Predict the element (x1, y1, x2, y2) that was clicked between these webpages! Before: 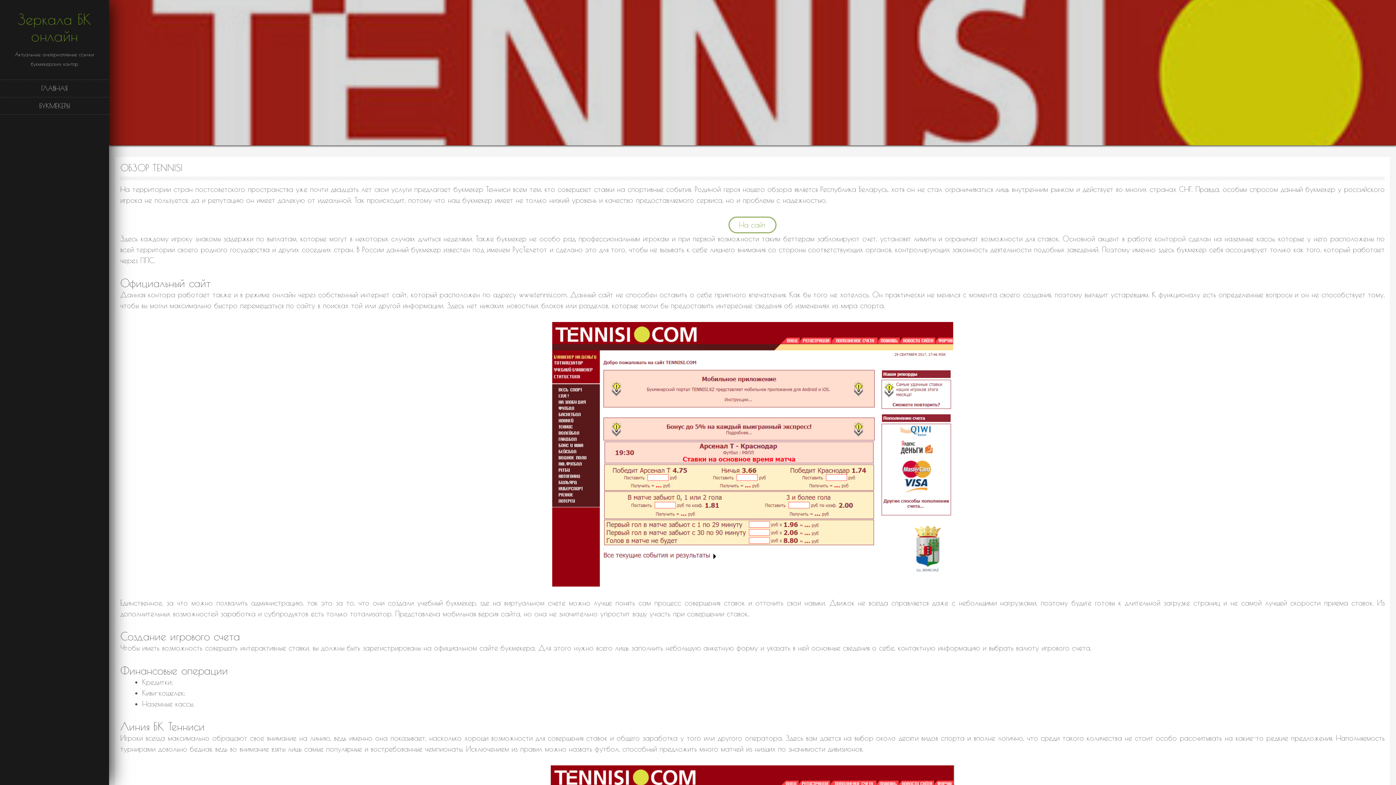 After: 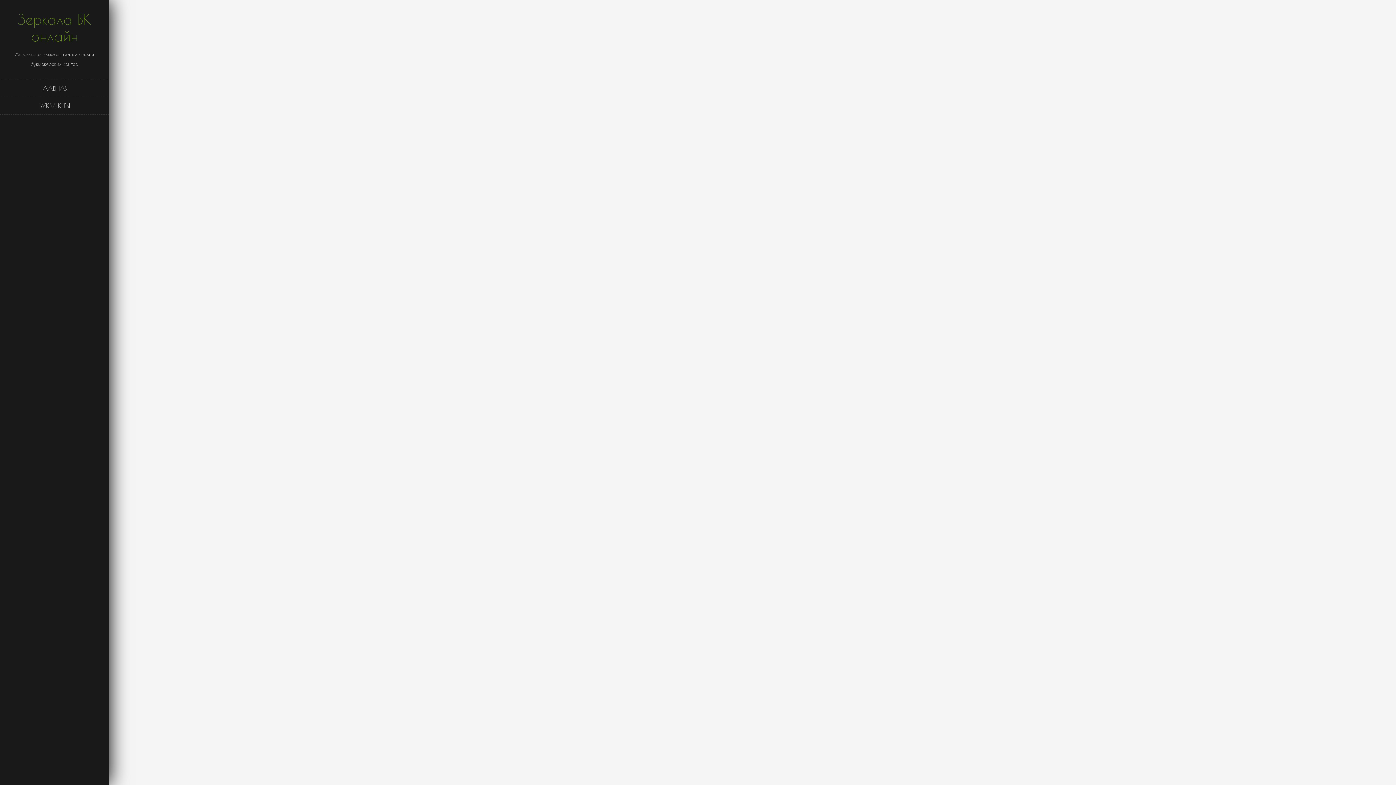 Action: bbox: (17, 10, 91, 44) label: Зеркала БК онлайн